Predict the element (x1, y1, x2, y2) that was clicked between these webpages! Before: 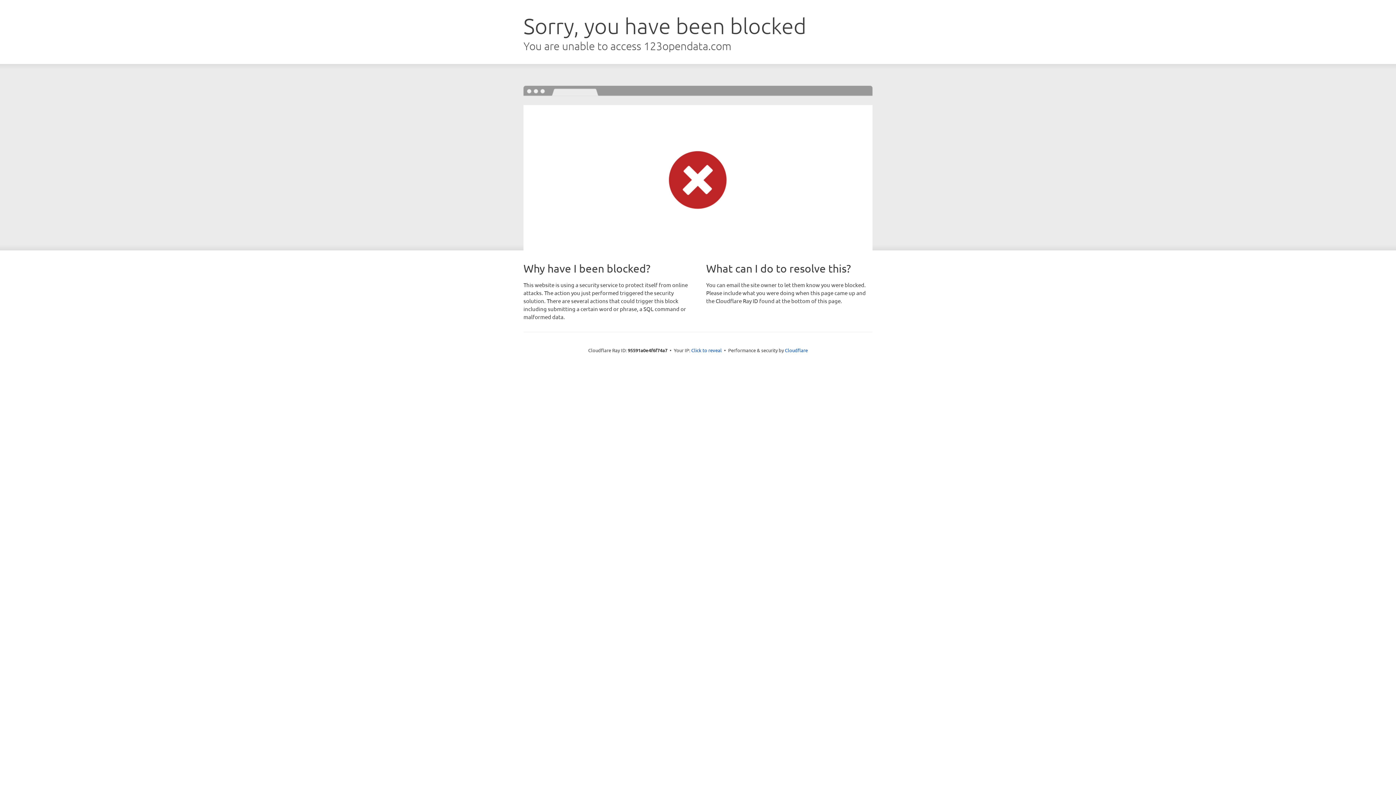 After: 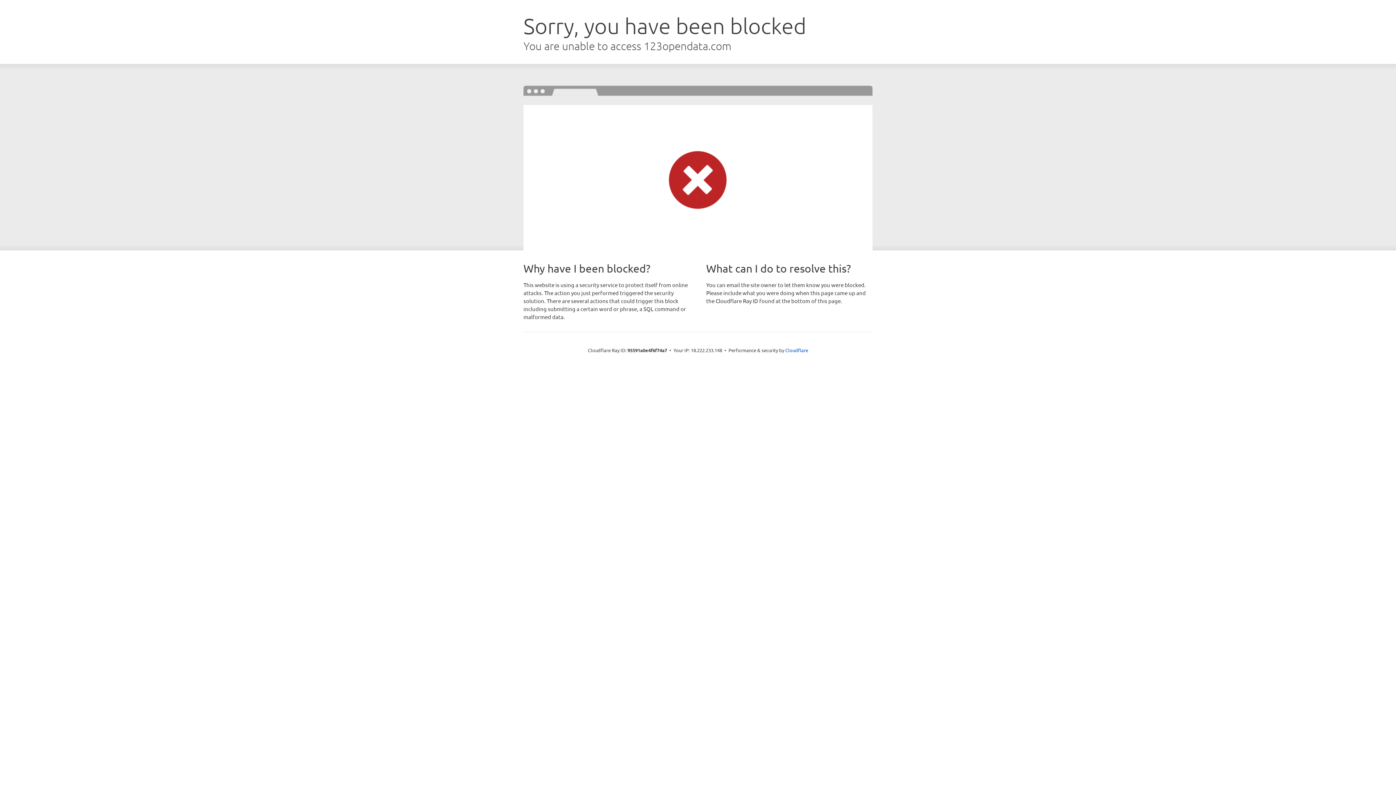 Action: label: Click to reveal bbox: (691, 346, 722, 353)